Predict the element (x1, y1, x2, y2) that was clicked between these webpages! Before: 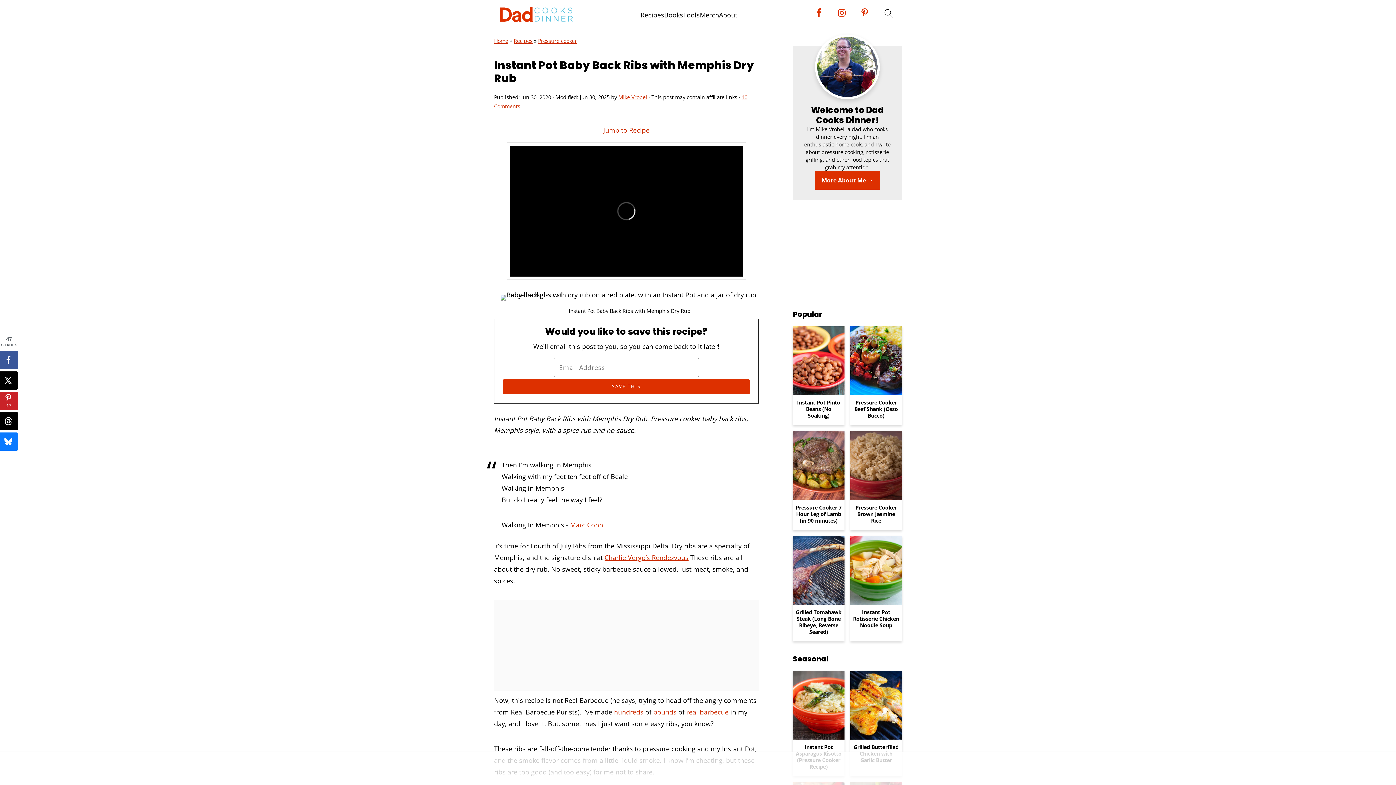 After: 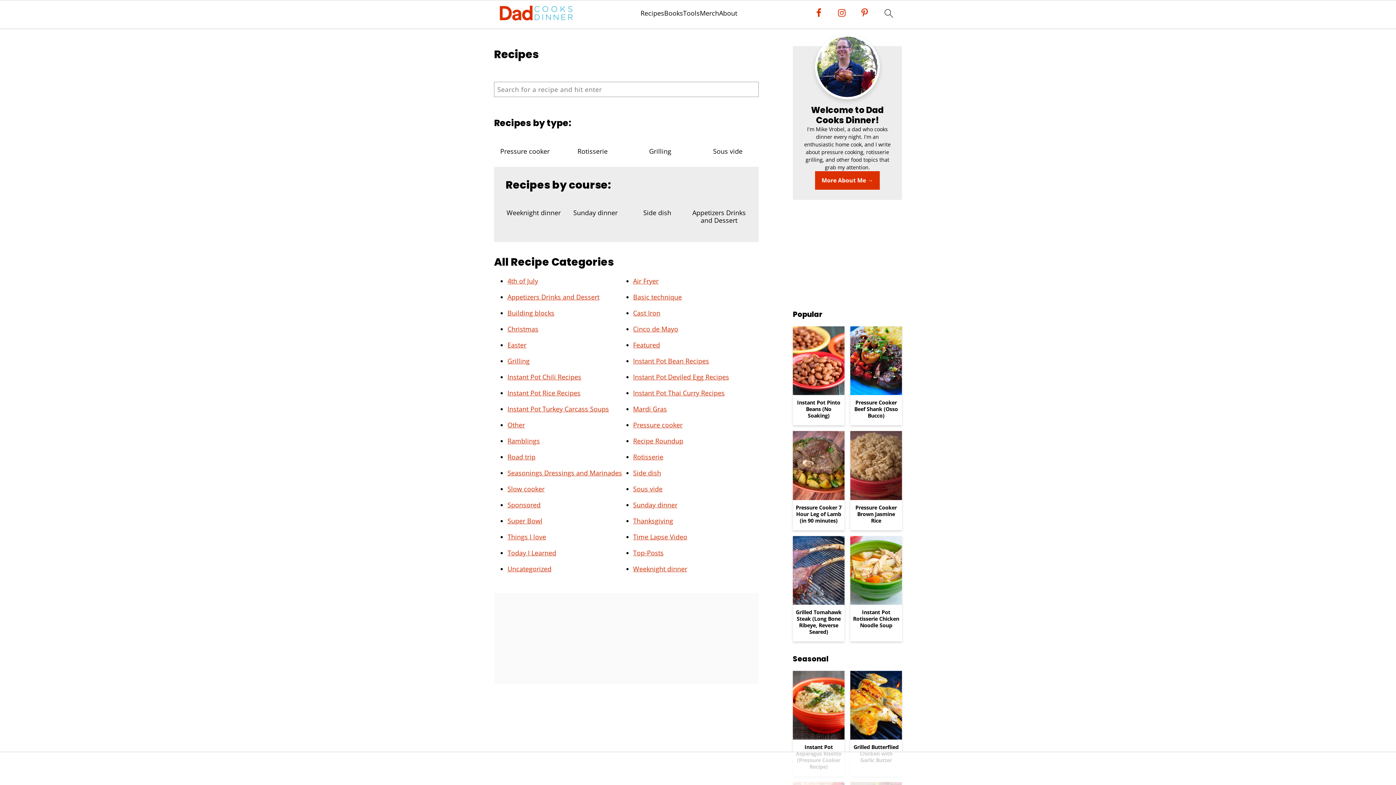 Action: bbox: (640, 11, 664, 18) label: Recipes